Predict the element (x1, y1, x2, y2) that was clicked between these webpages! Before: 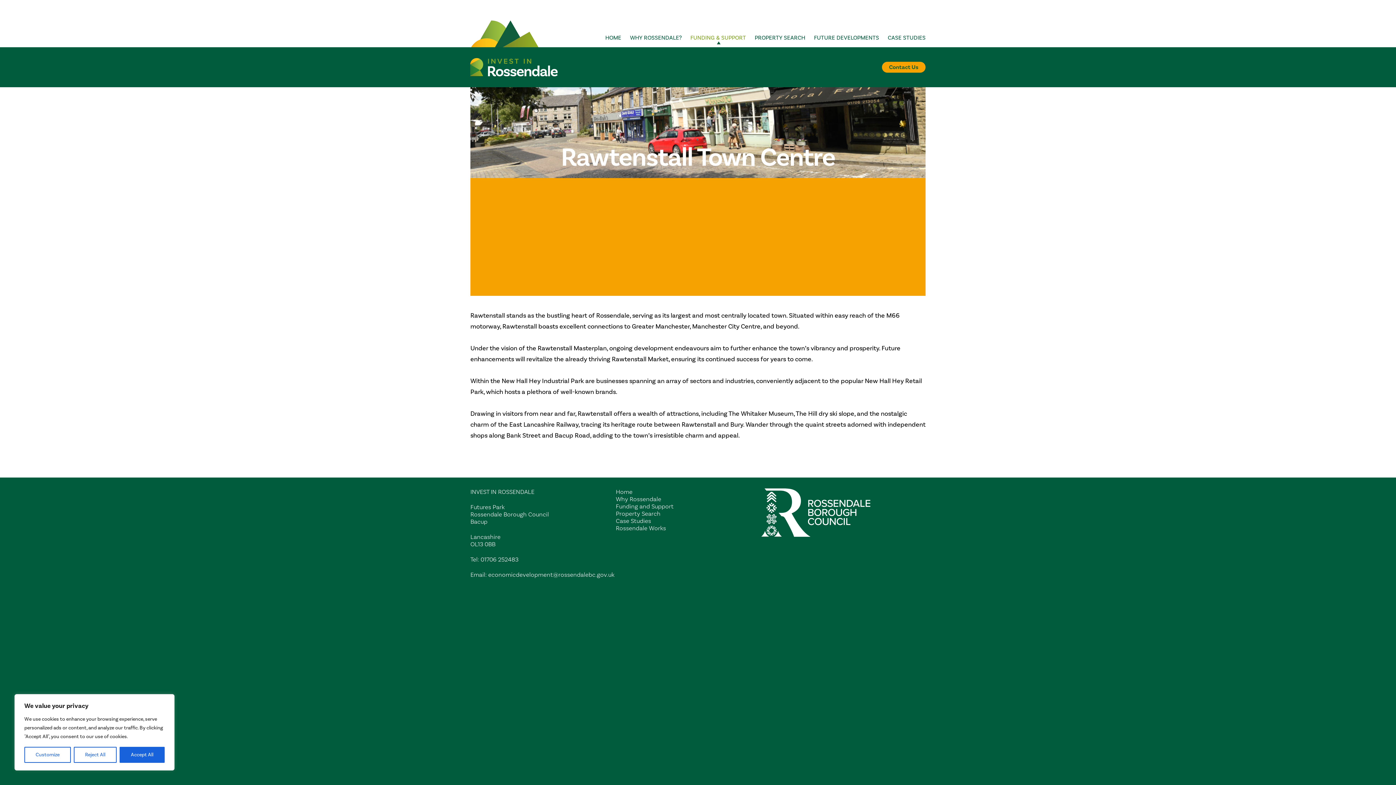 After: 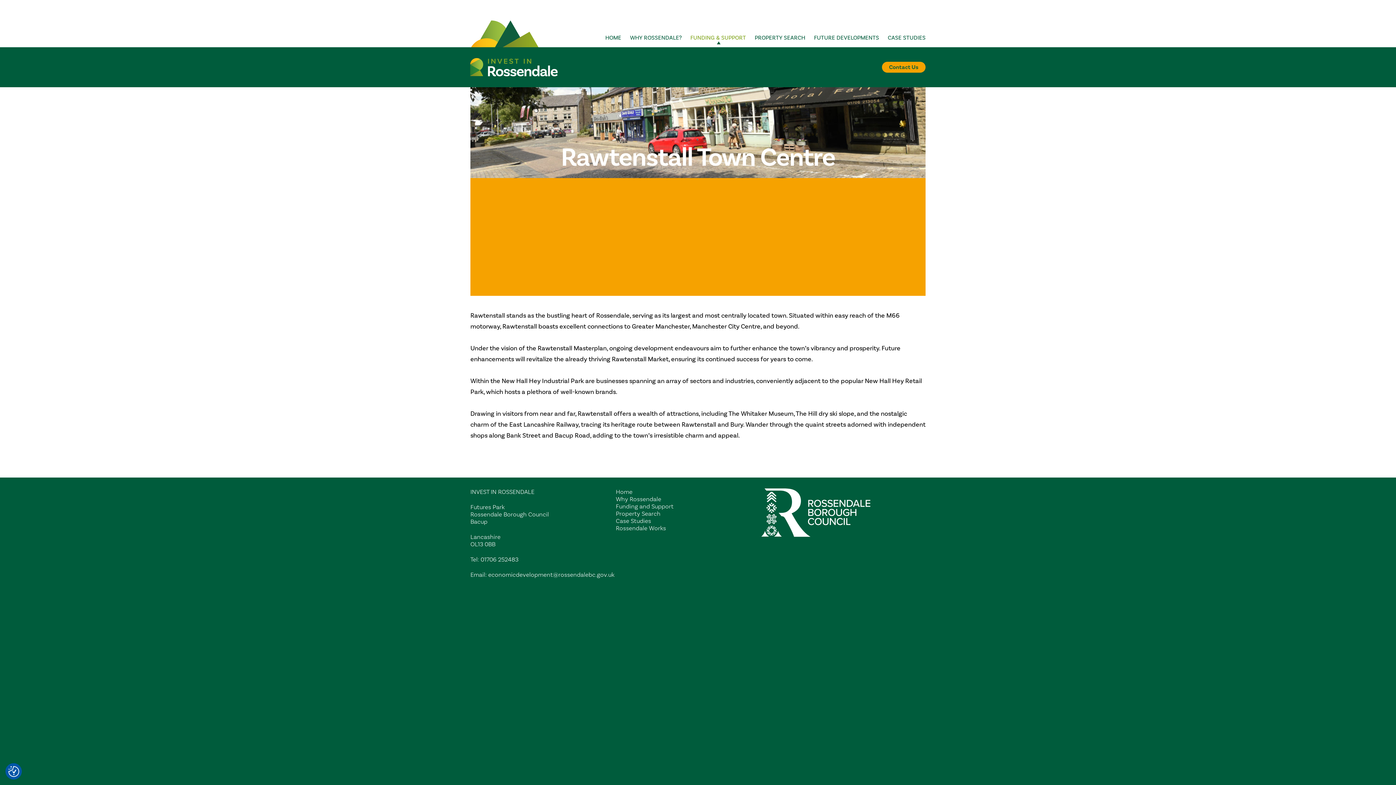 Action: label: Accept All bbox: (119, 747, 164, 763)